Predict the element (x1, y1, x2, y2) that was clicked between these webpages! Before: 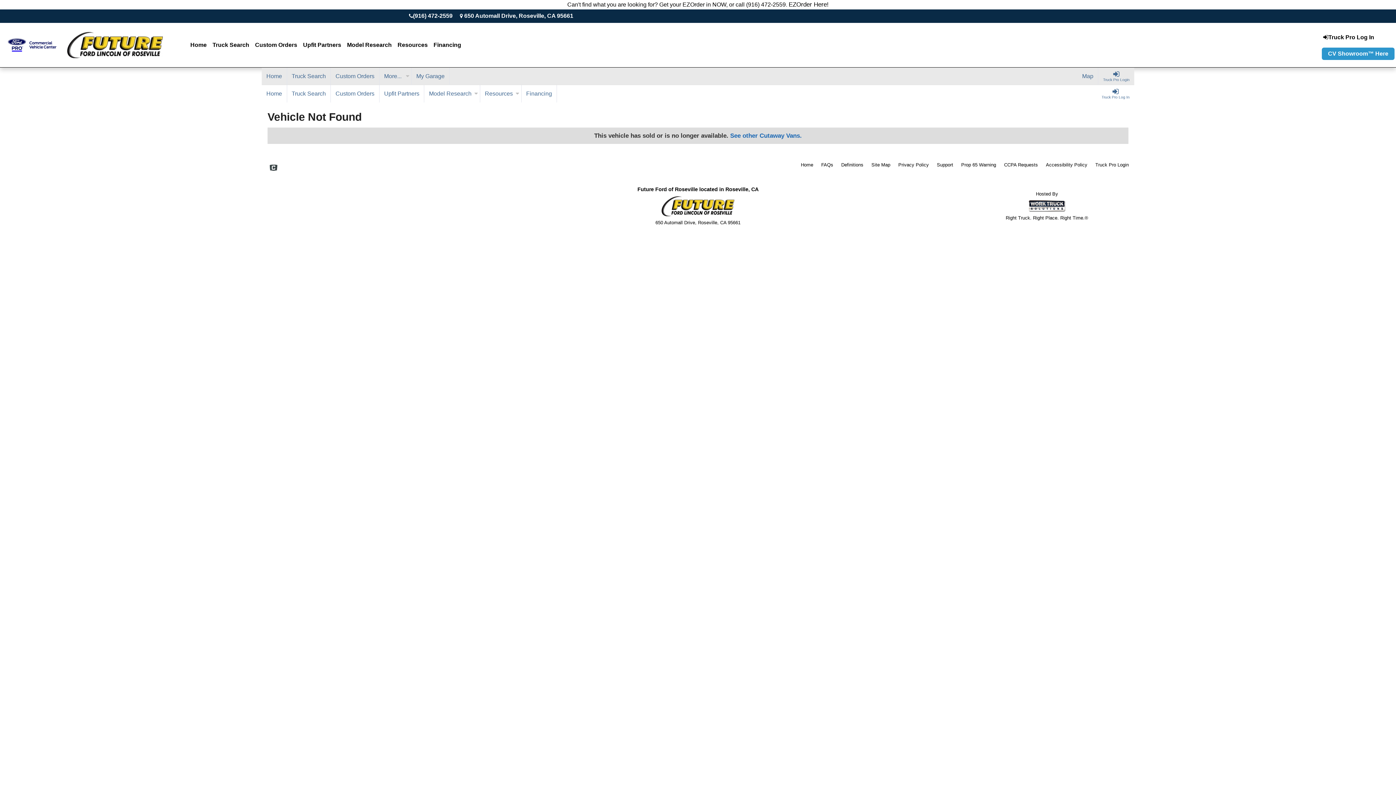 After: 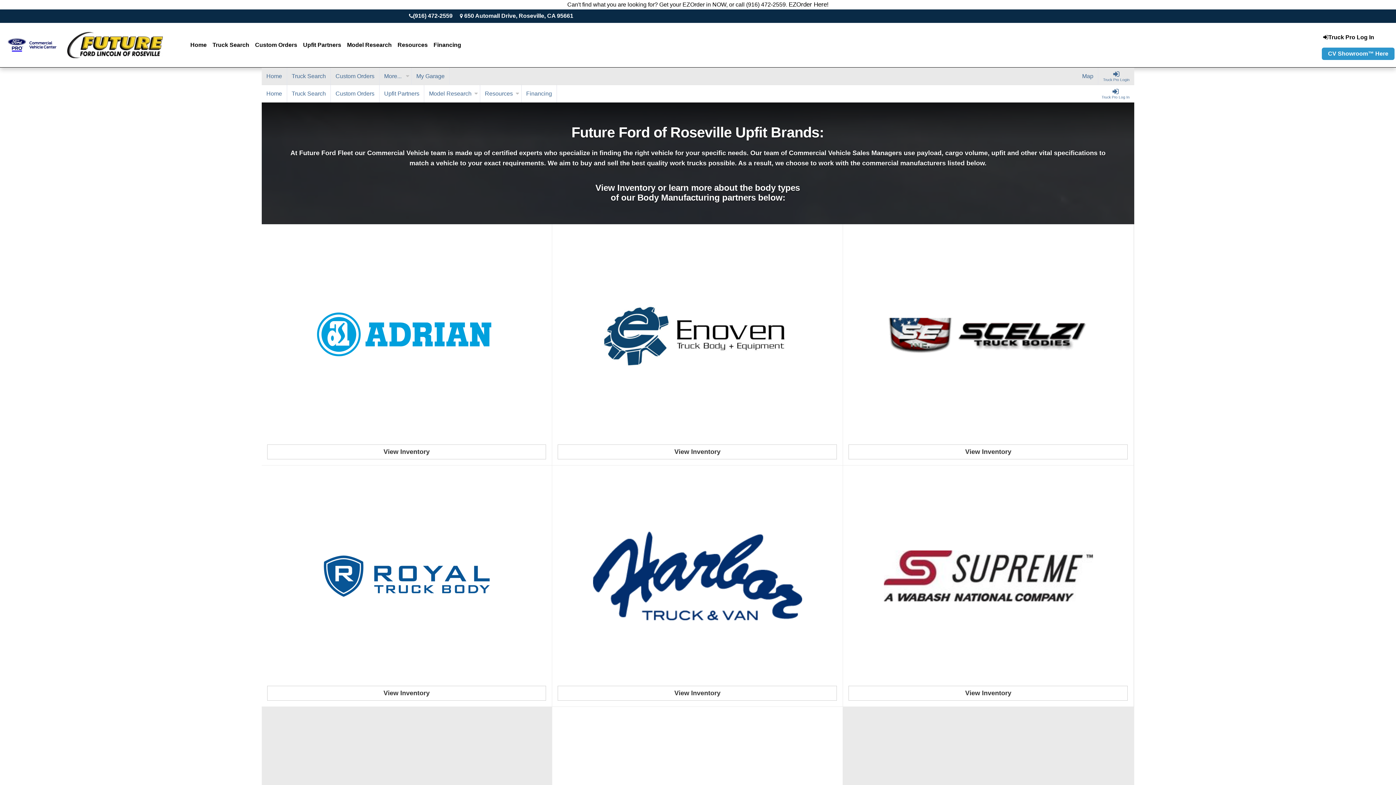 Action: label: Upfit Partners bbox: (300, 36, 344, 53)